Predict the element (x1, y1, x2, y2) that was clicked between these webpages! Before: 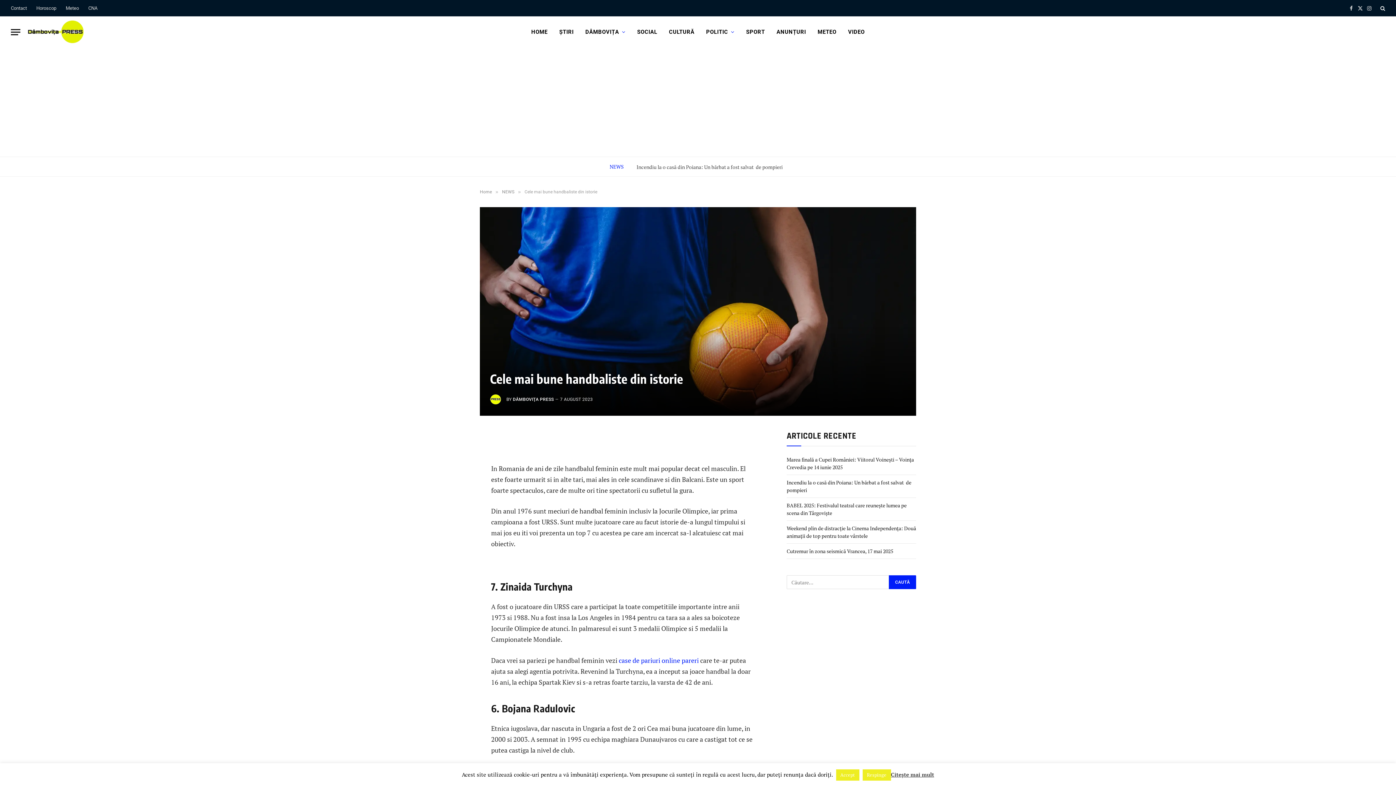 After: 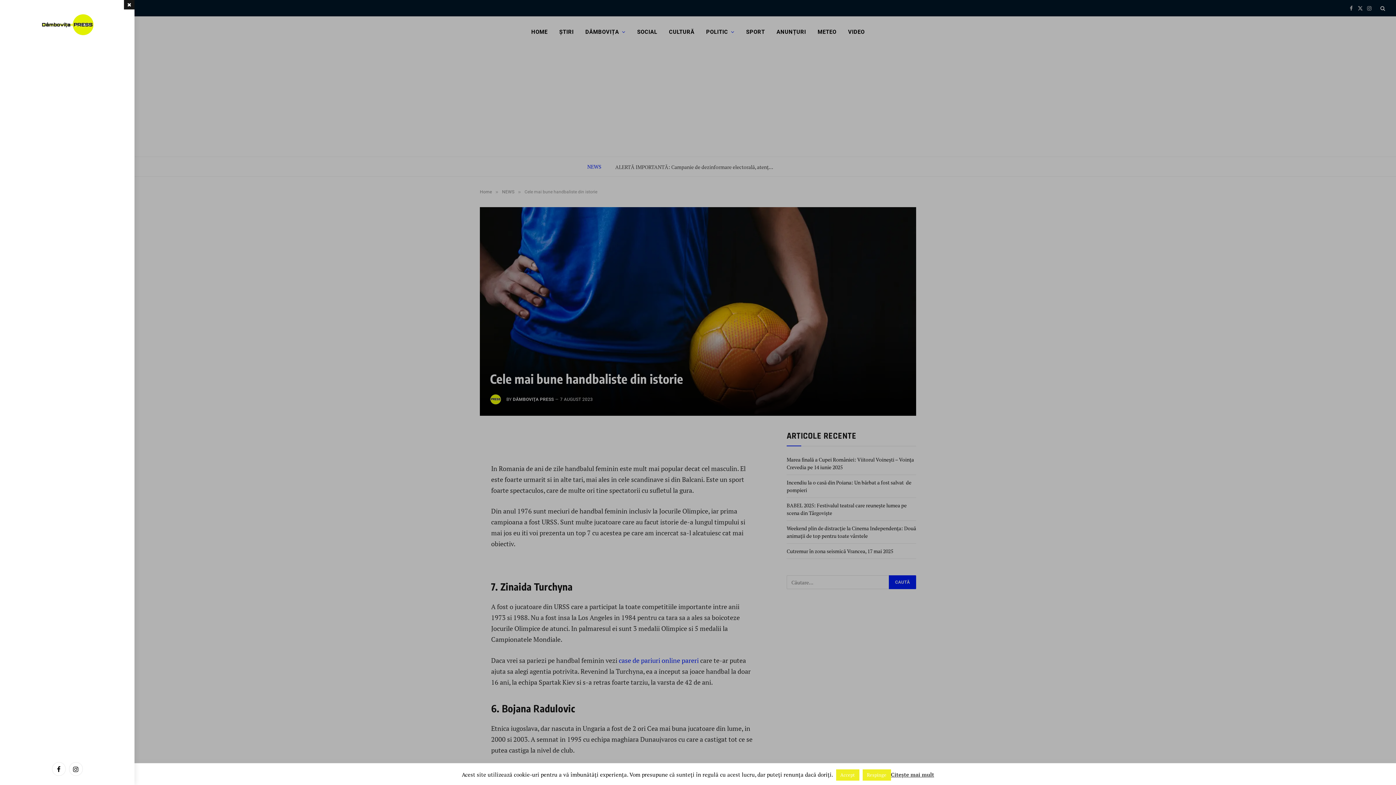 Action: label: Menu bbox: (10, 23, 20, 40)